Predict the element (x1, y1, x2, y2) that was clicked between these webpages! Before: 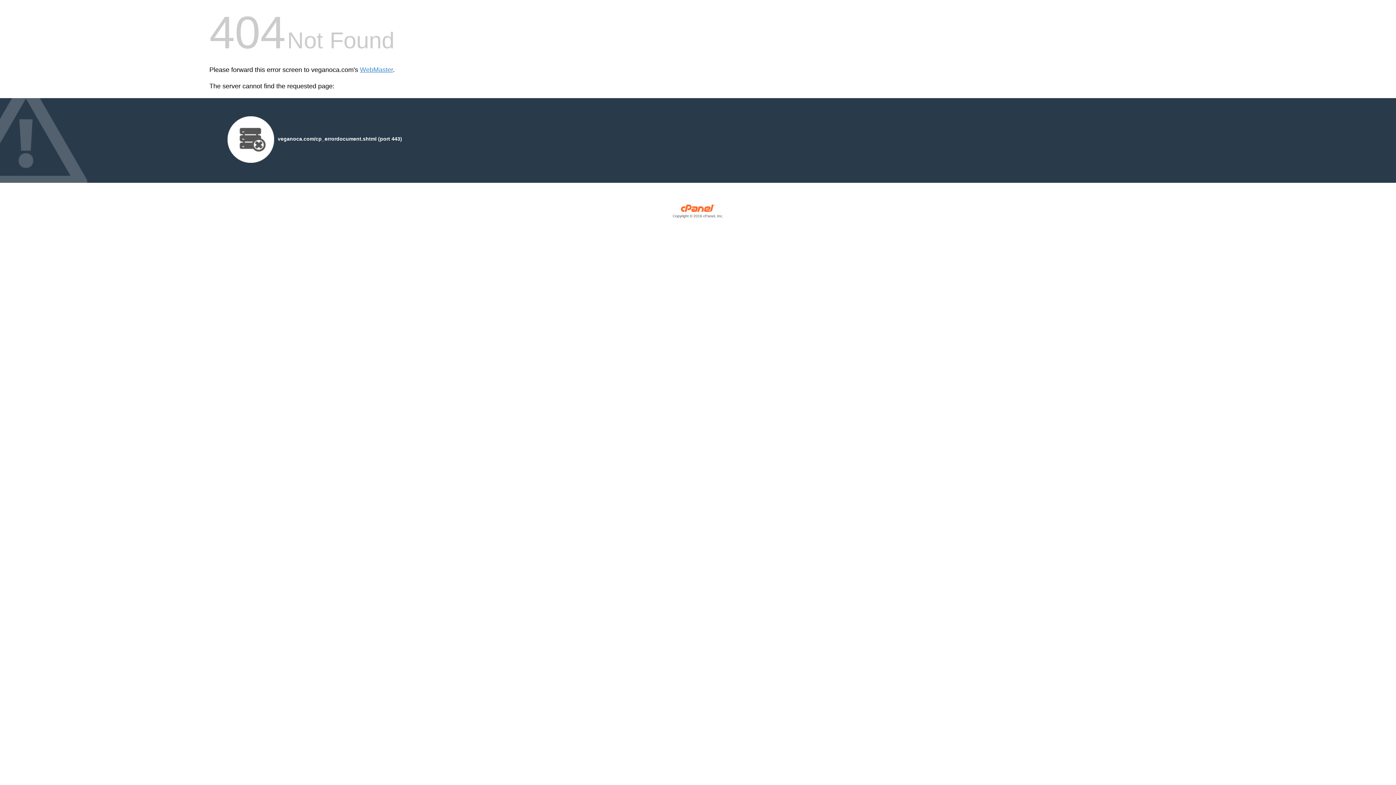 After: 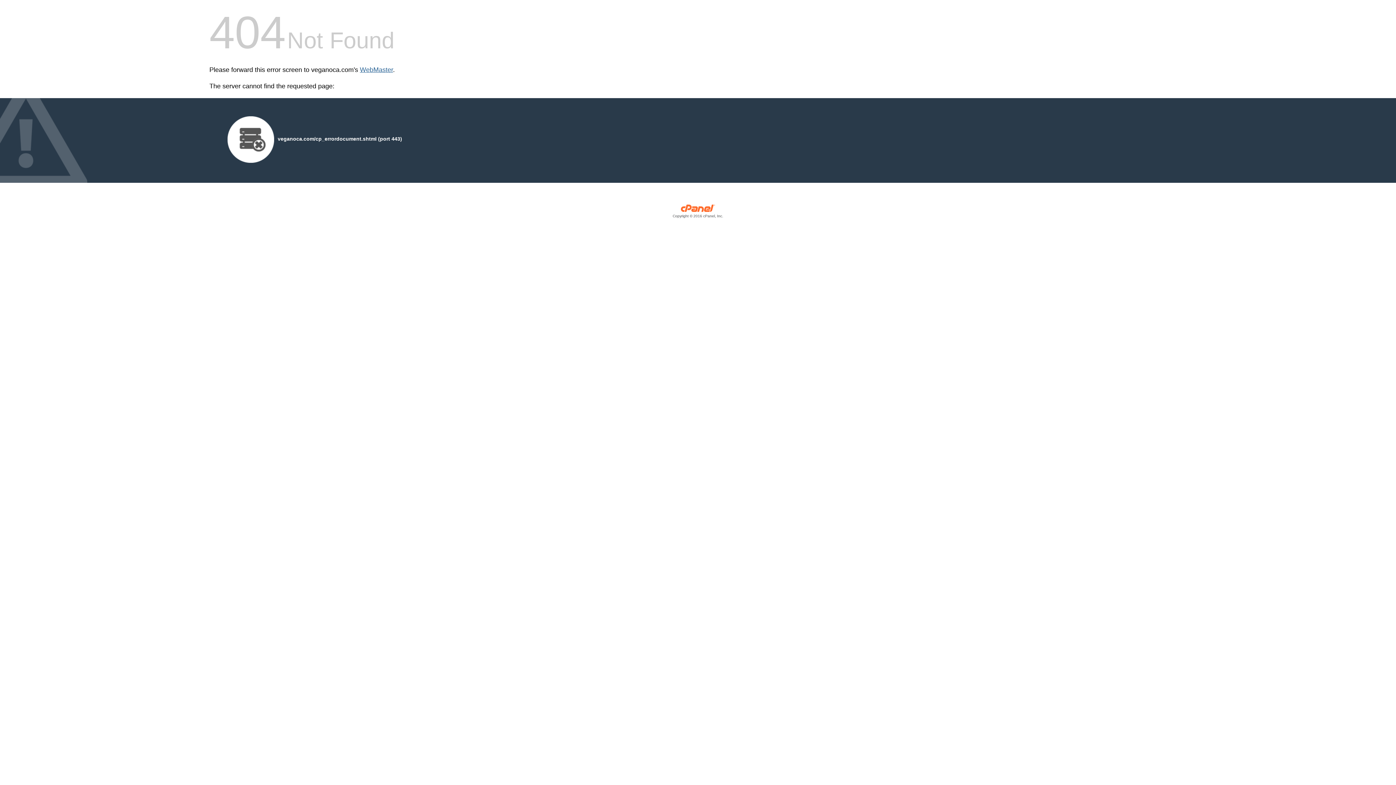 Action: bbox: (360, 66, 393, 73) label: WebMaster